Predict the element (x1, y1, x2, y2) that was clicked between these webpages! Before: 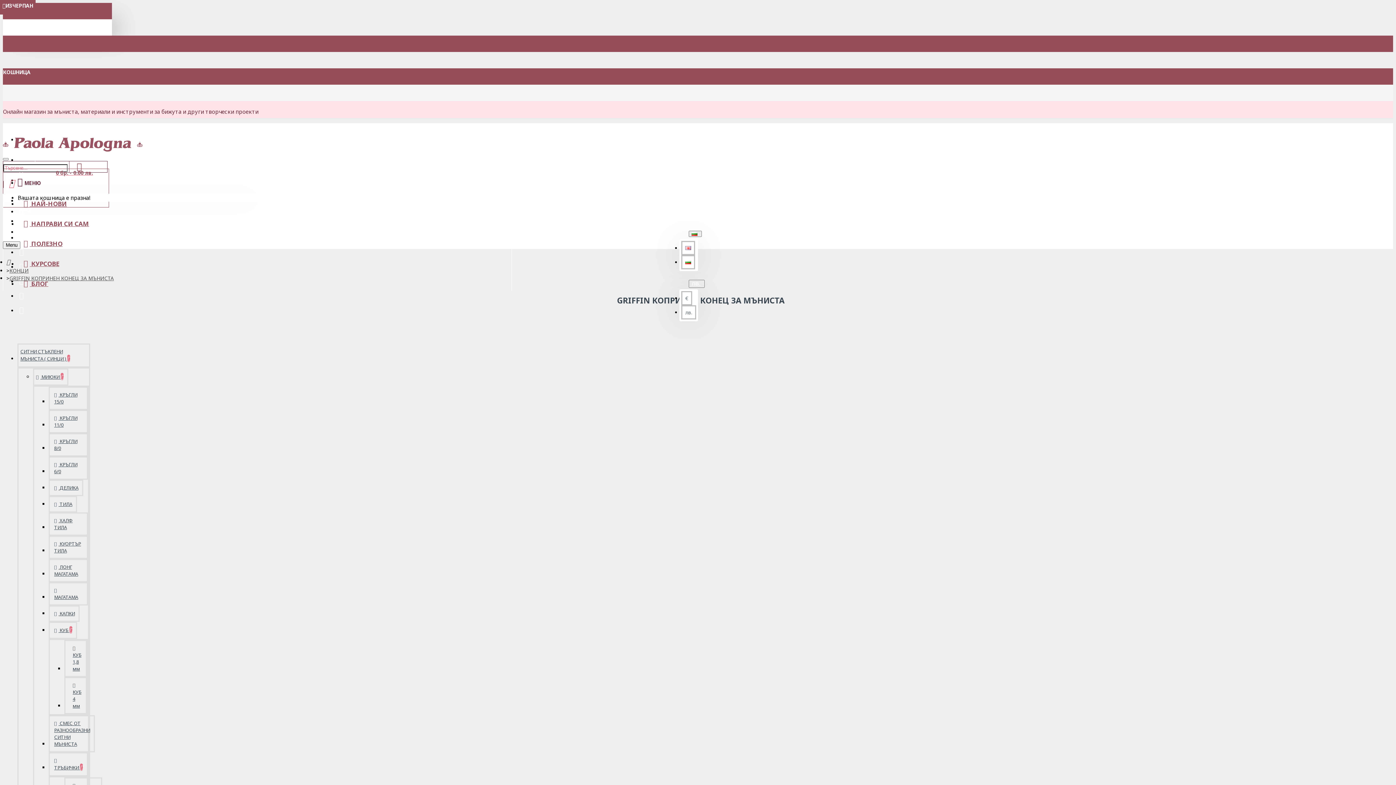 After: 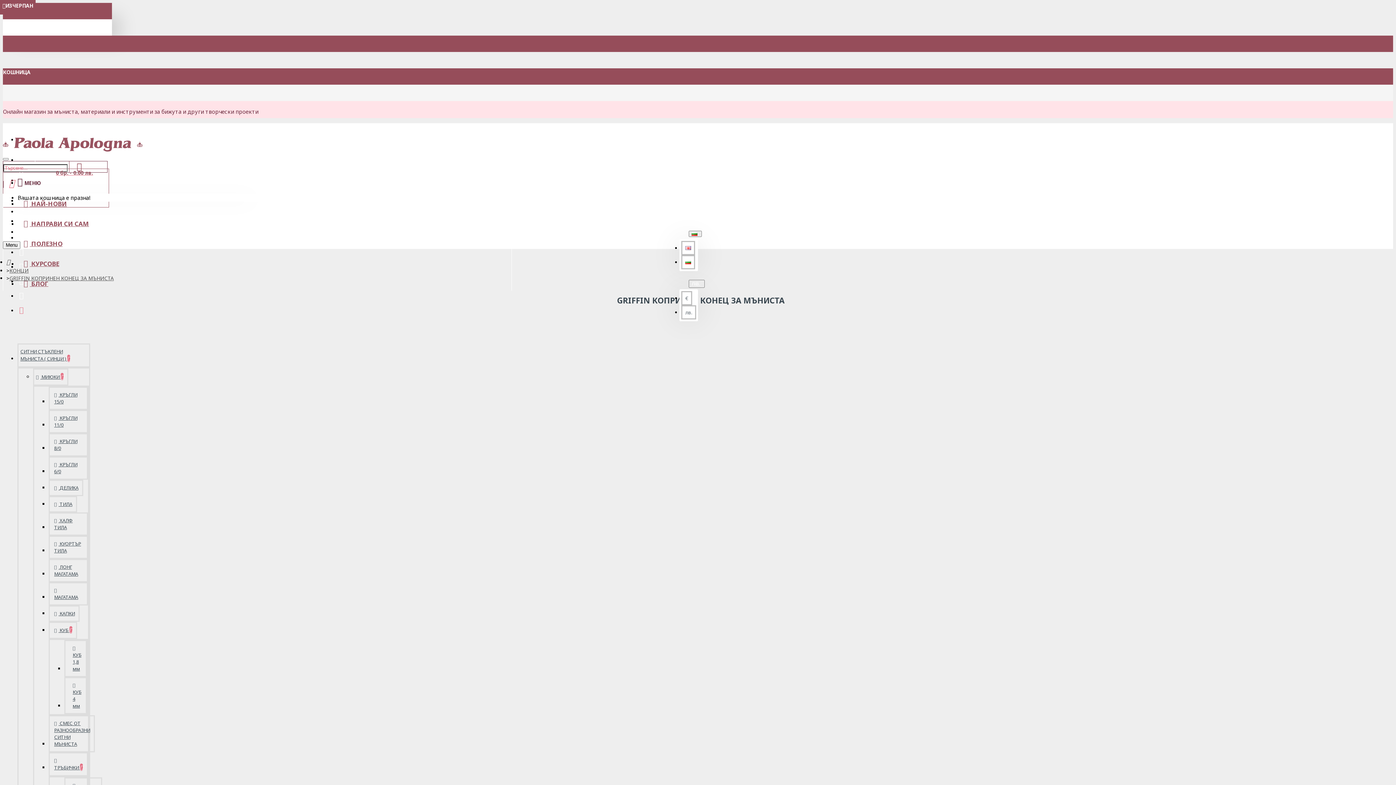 Action: bbox: (17, 302, 27, 317)